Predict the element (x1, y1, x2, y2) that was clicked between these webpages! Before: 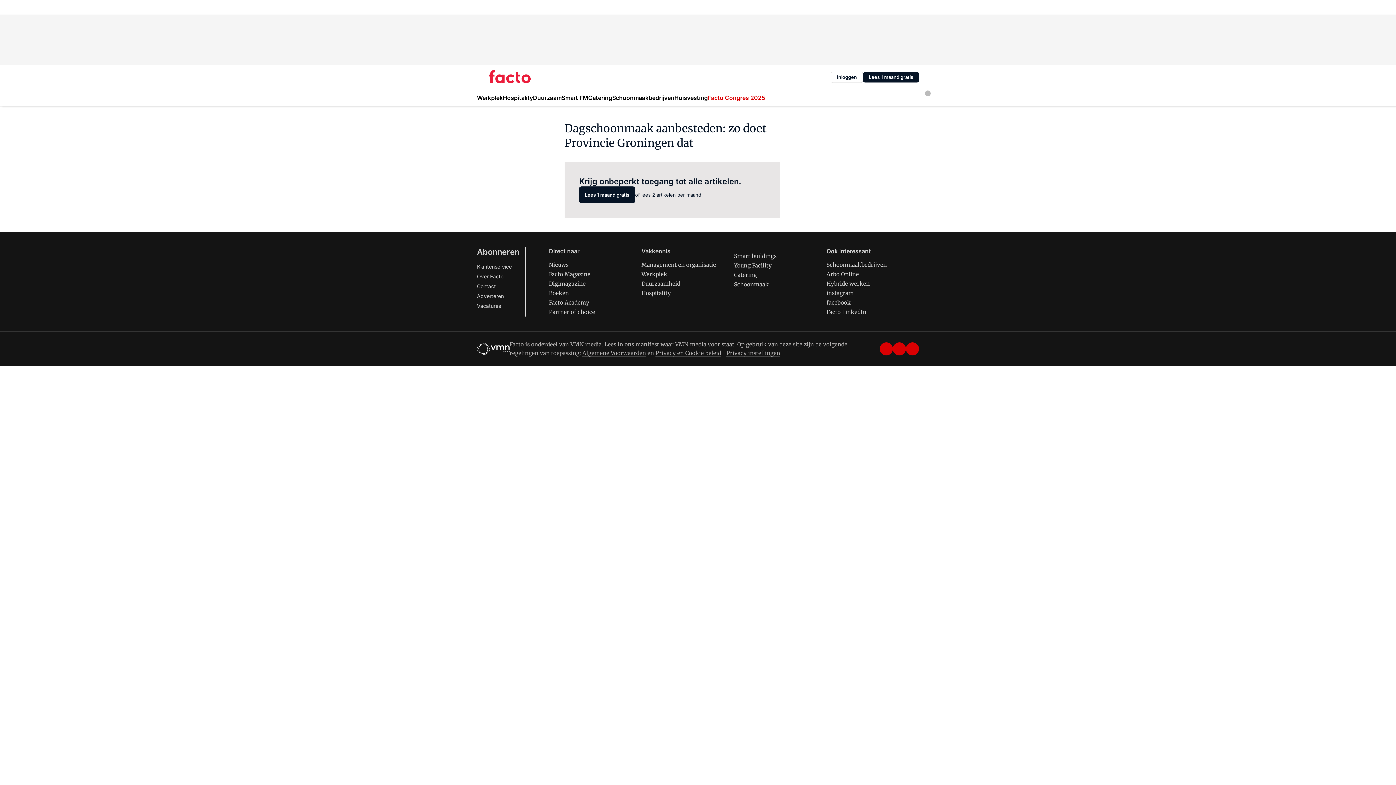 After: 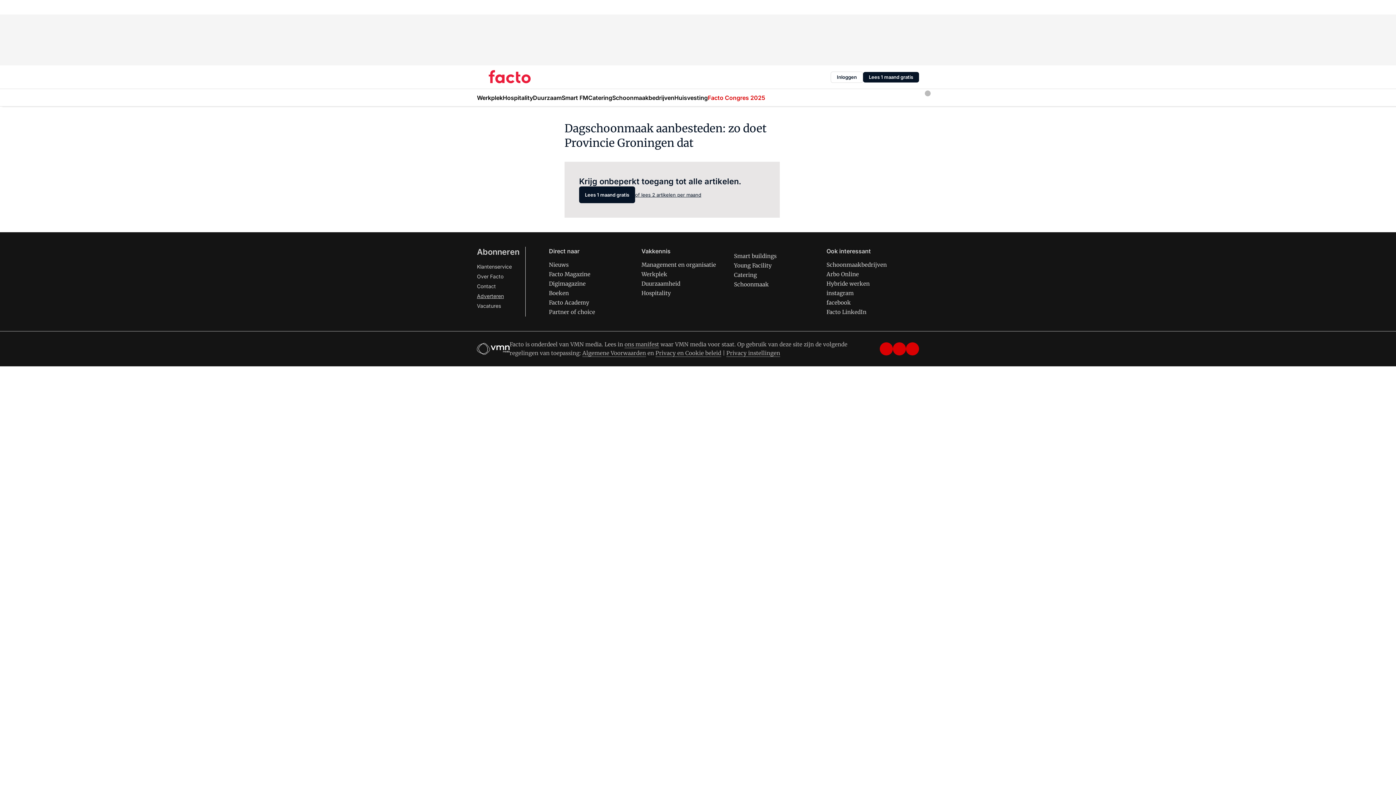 Action: label: Adverteren bbox: (477, 293, 504, 299)